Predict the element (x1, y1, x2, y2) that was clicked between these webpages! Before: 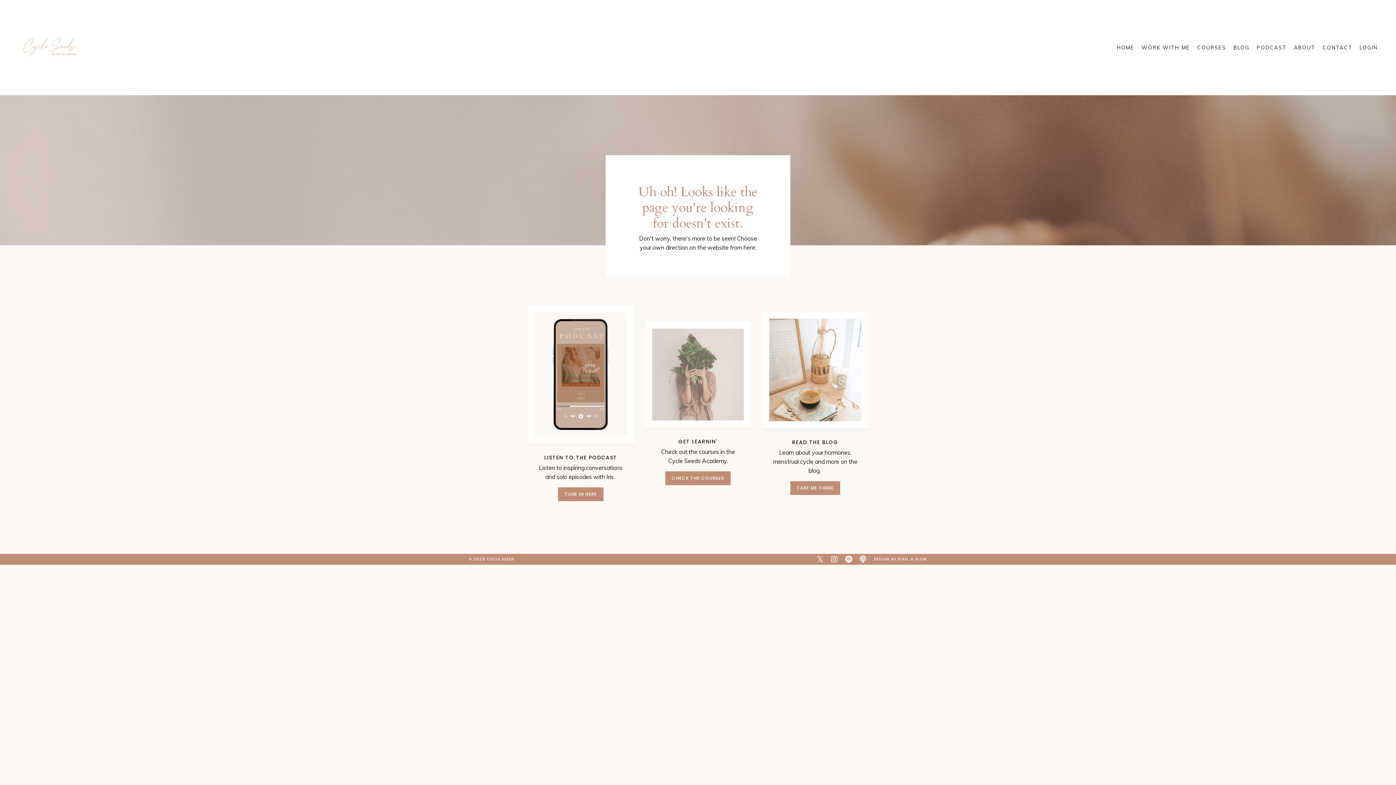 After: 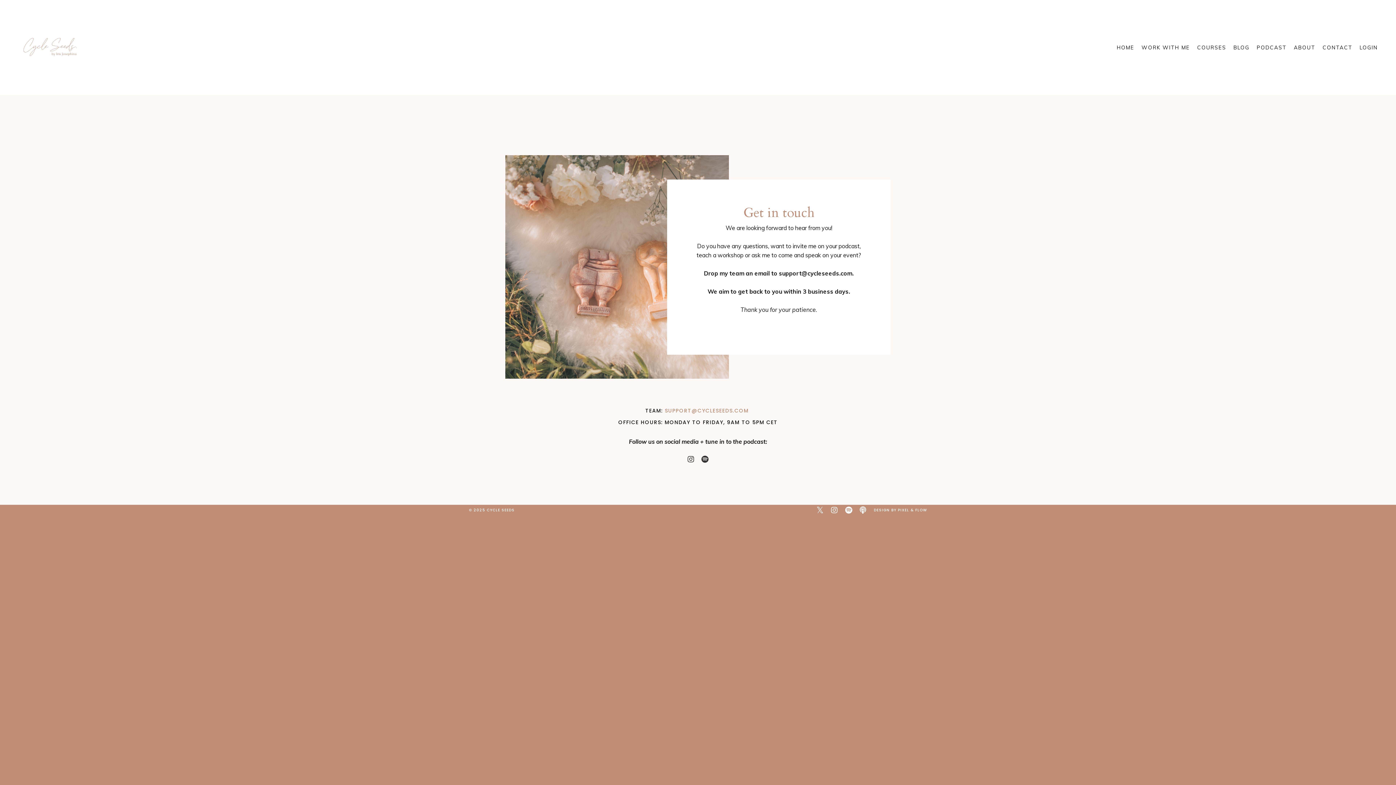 Action: label: CONTACT bbox: (1322, 43, 1352, 51)